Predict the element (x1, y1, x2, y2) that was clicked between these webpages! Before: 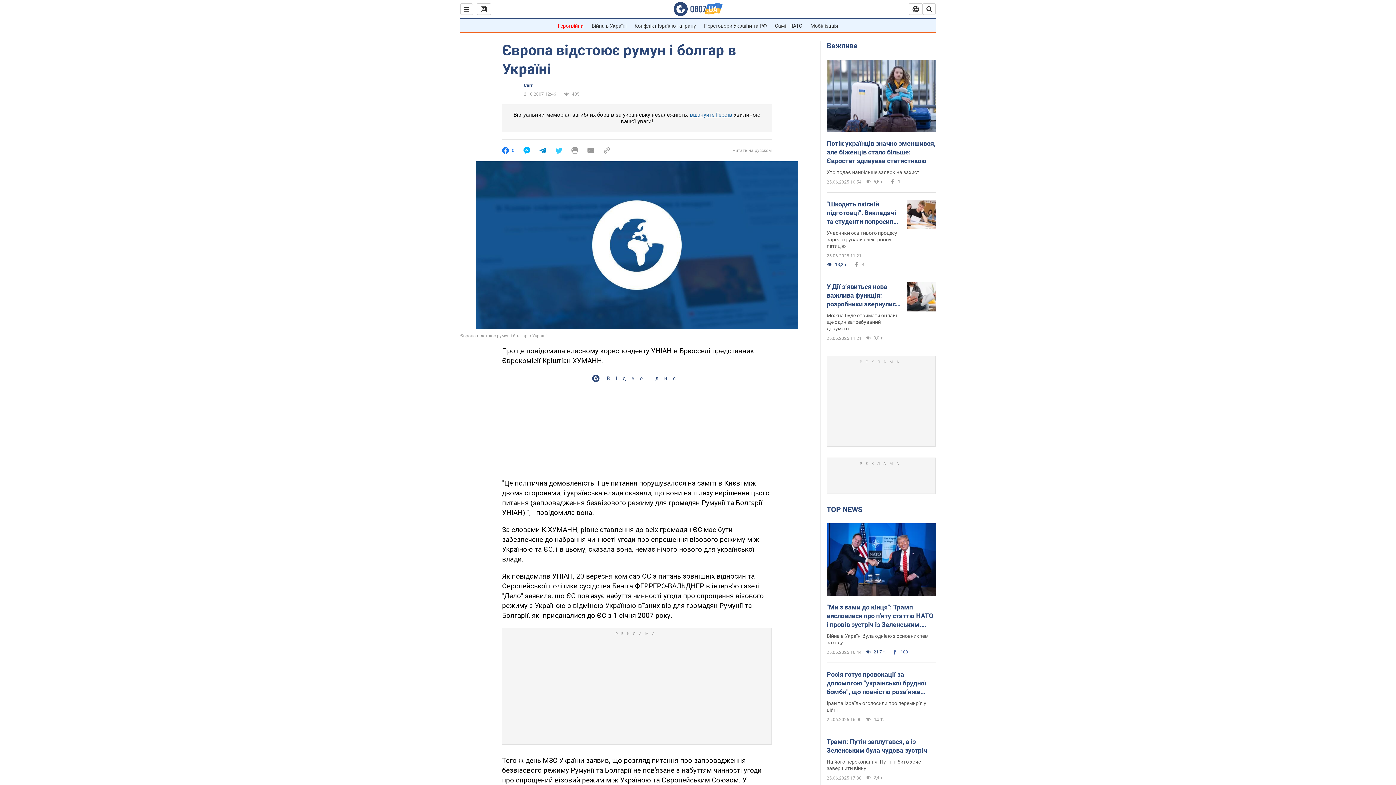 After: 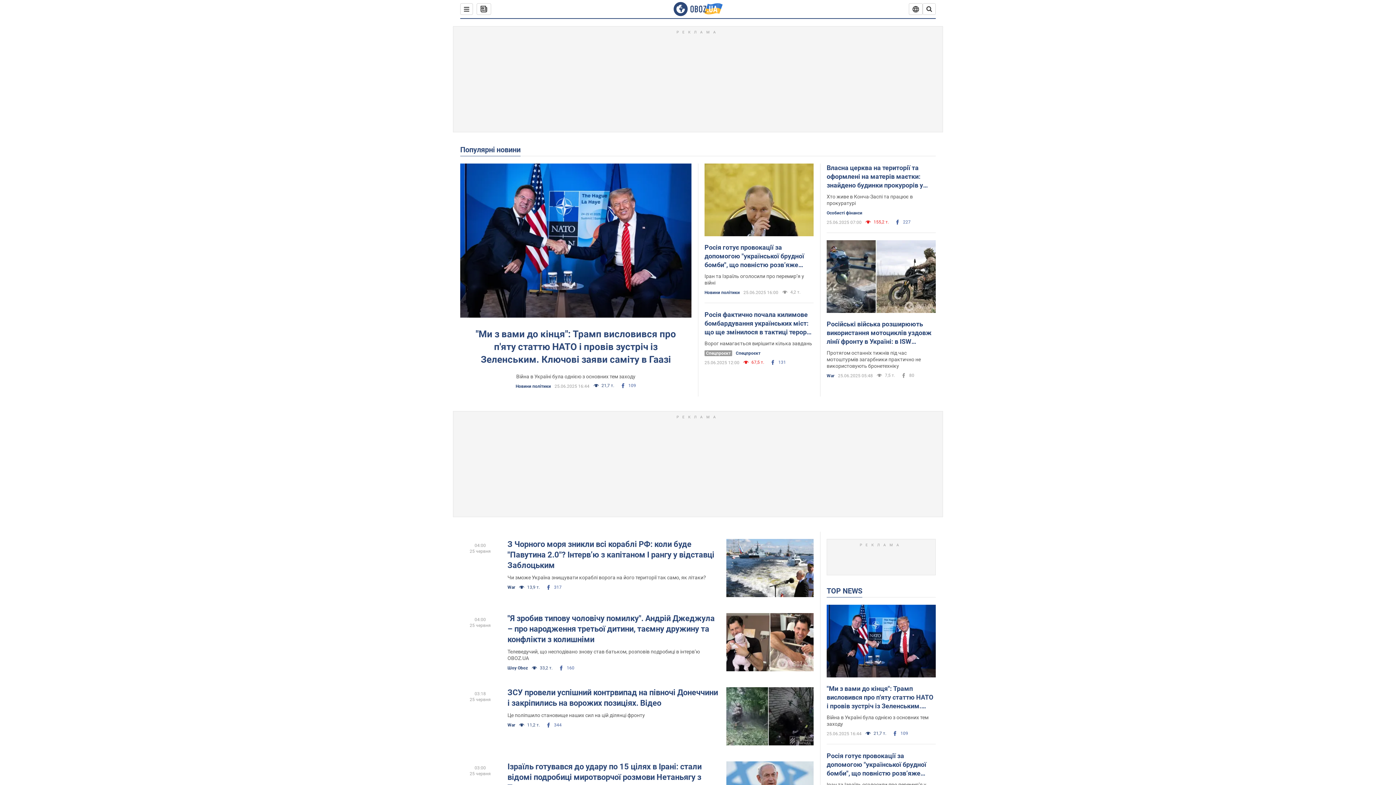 Action: bbox: (826, 505, 862, 514) label: TOP NEWS